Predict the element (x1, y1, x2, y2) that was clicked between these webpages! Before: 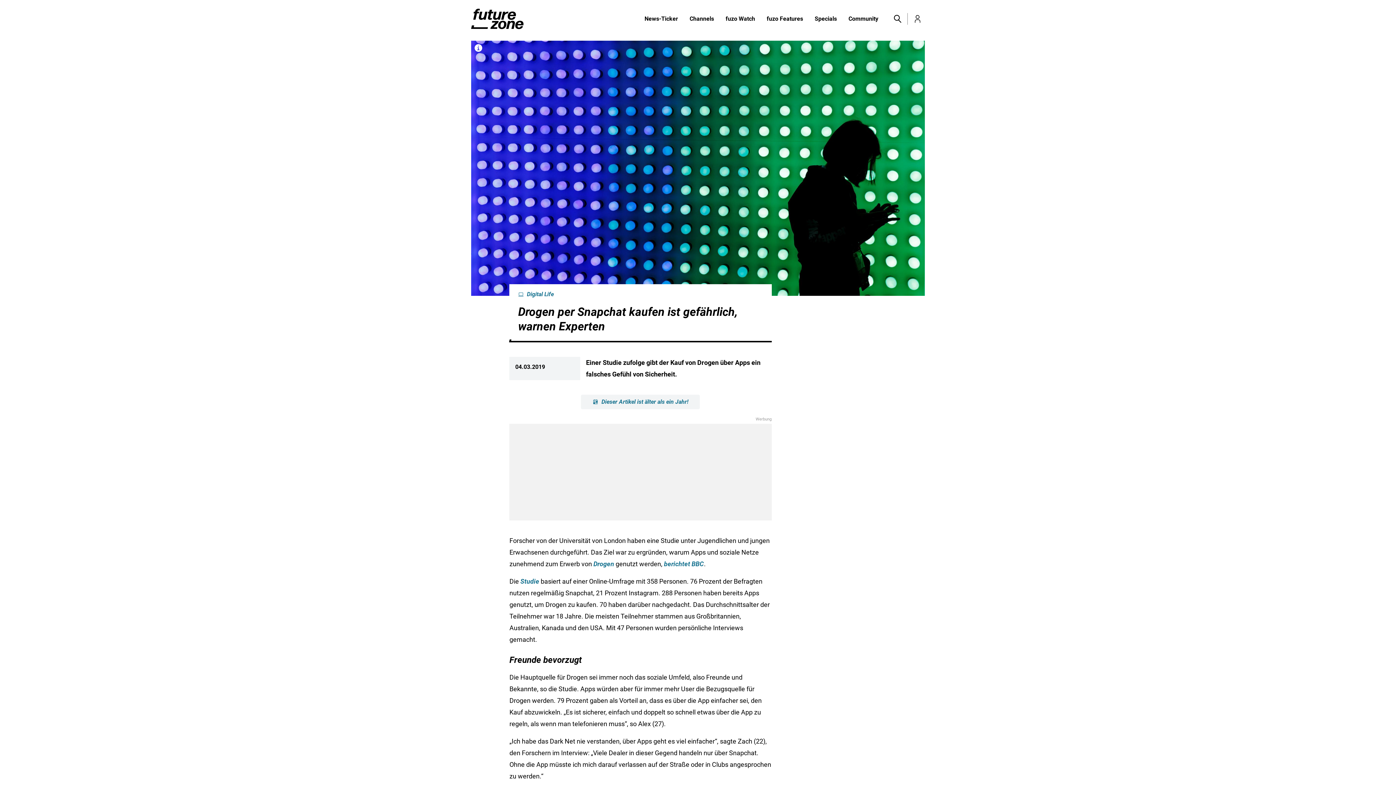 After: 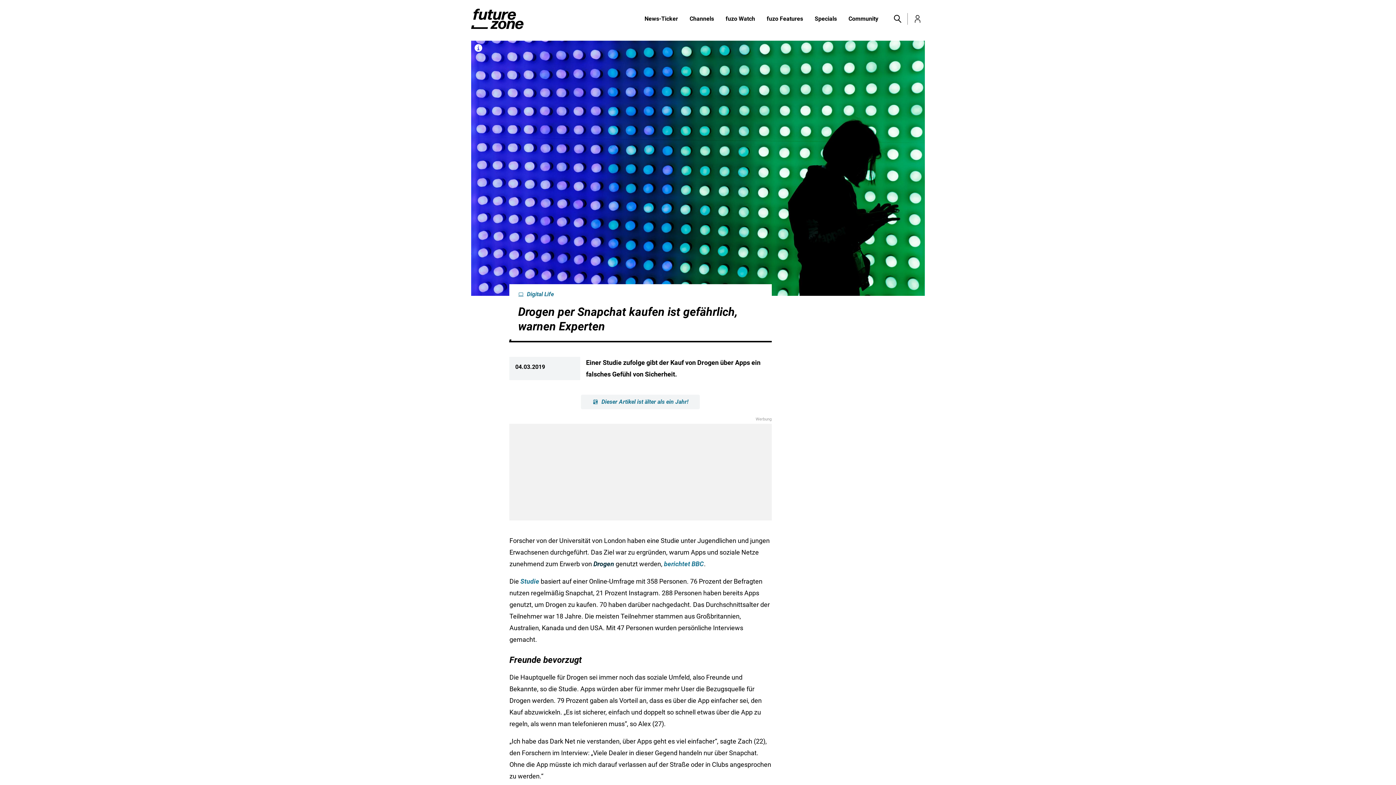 Action: bbox: (593, 560, 614, 567) label: Drogen